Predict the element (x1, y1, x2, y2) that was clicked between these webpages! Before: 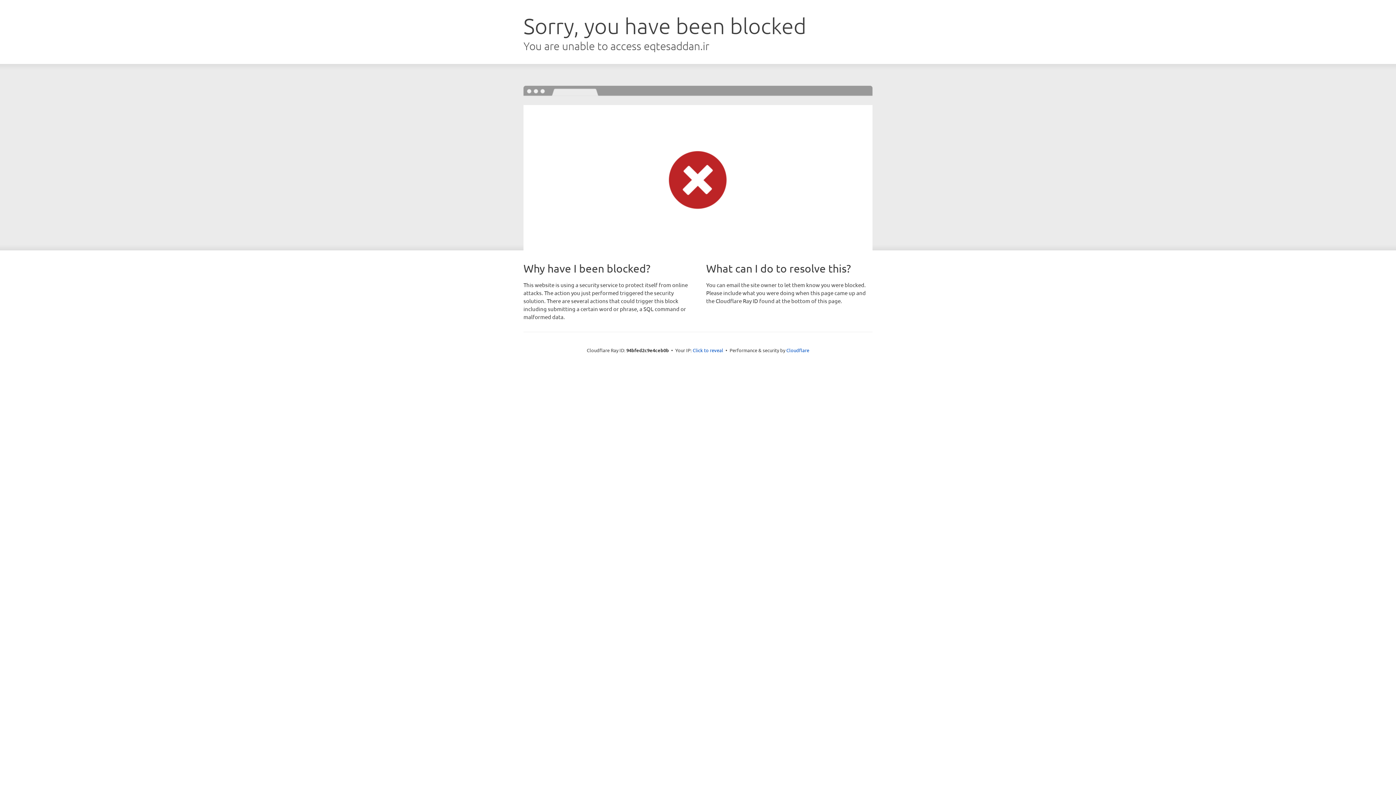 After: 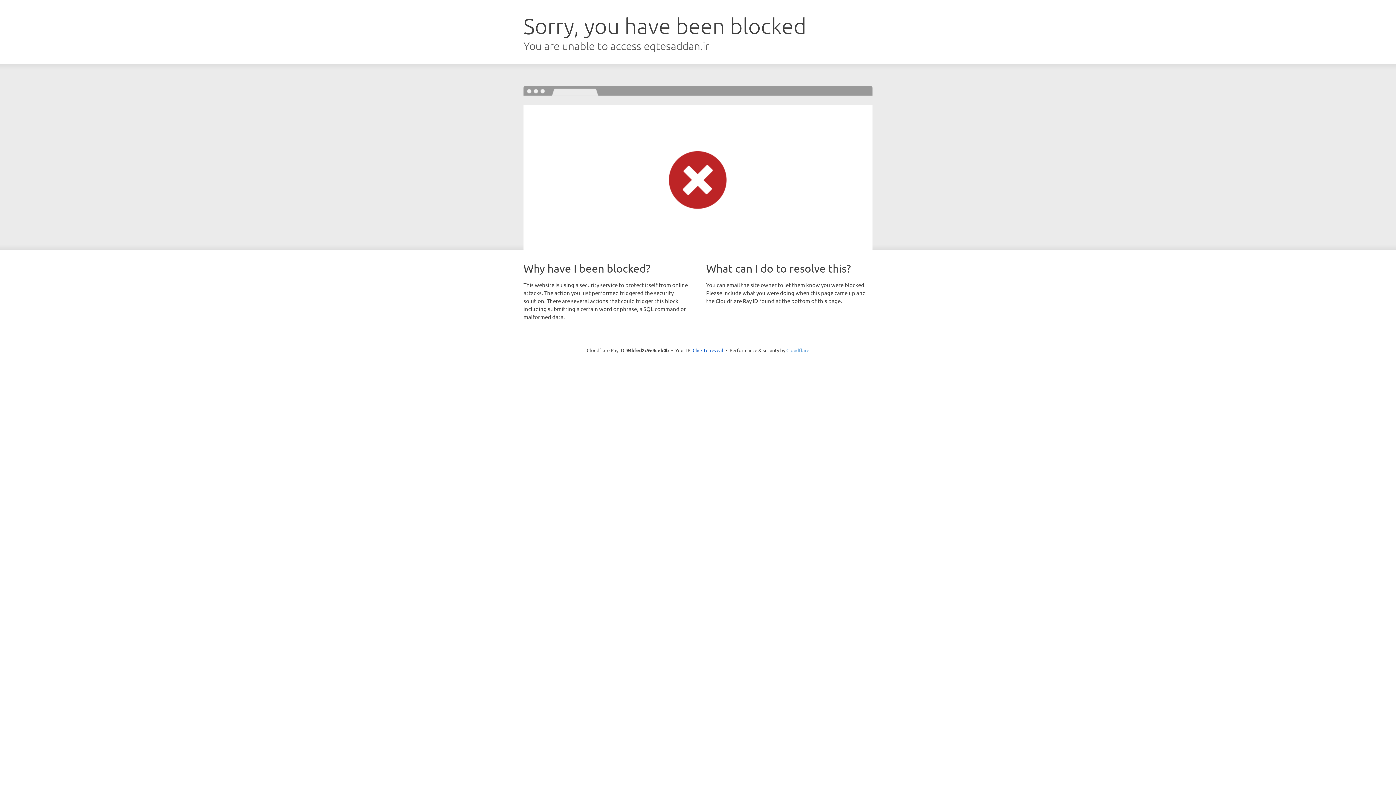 Action: label: Cloudflare bbox: (786, 347, 809, 353)